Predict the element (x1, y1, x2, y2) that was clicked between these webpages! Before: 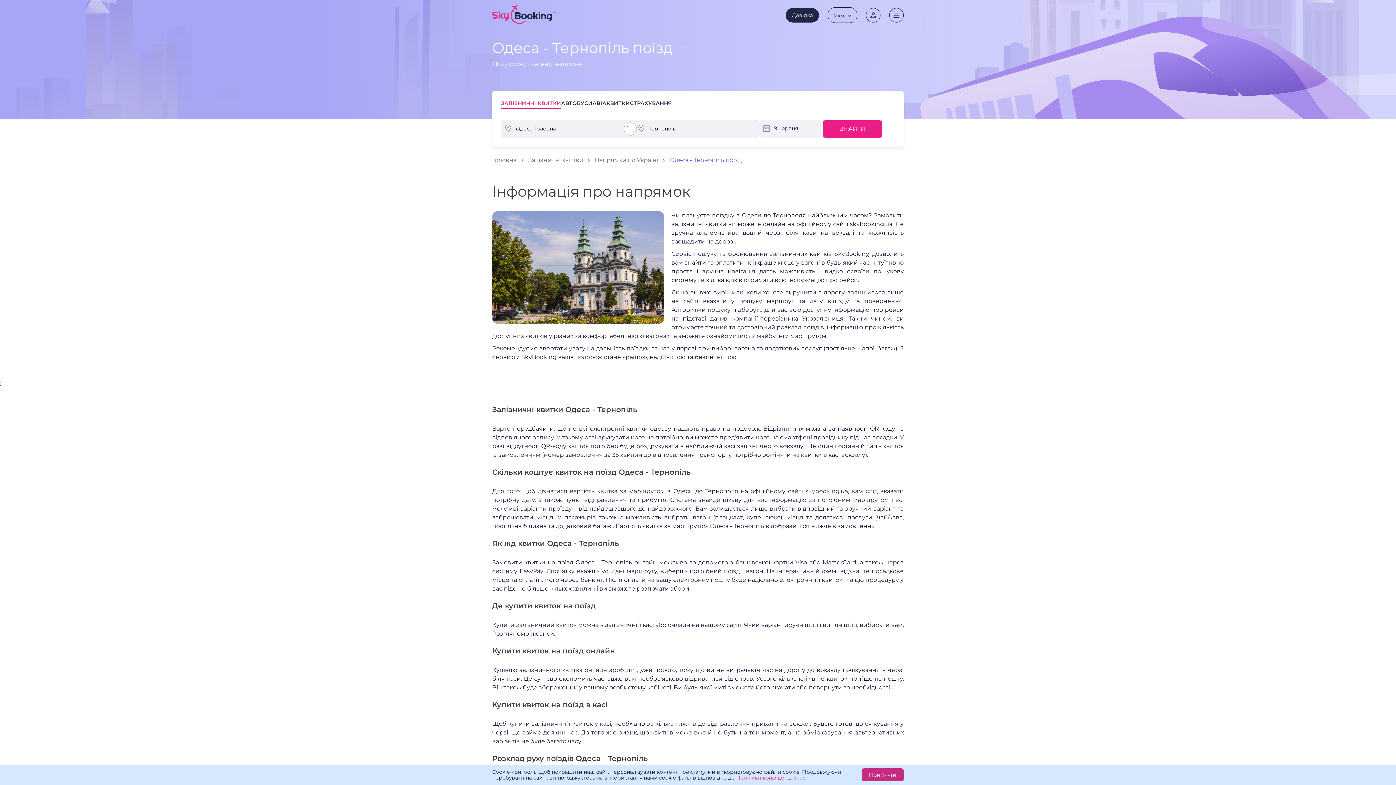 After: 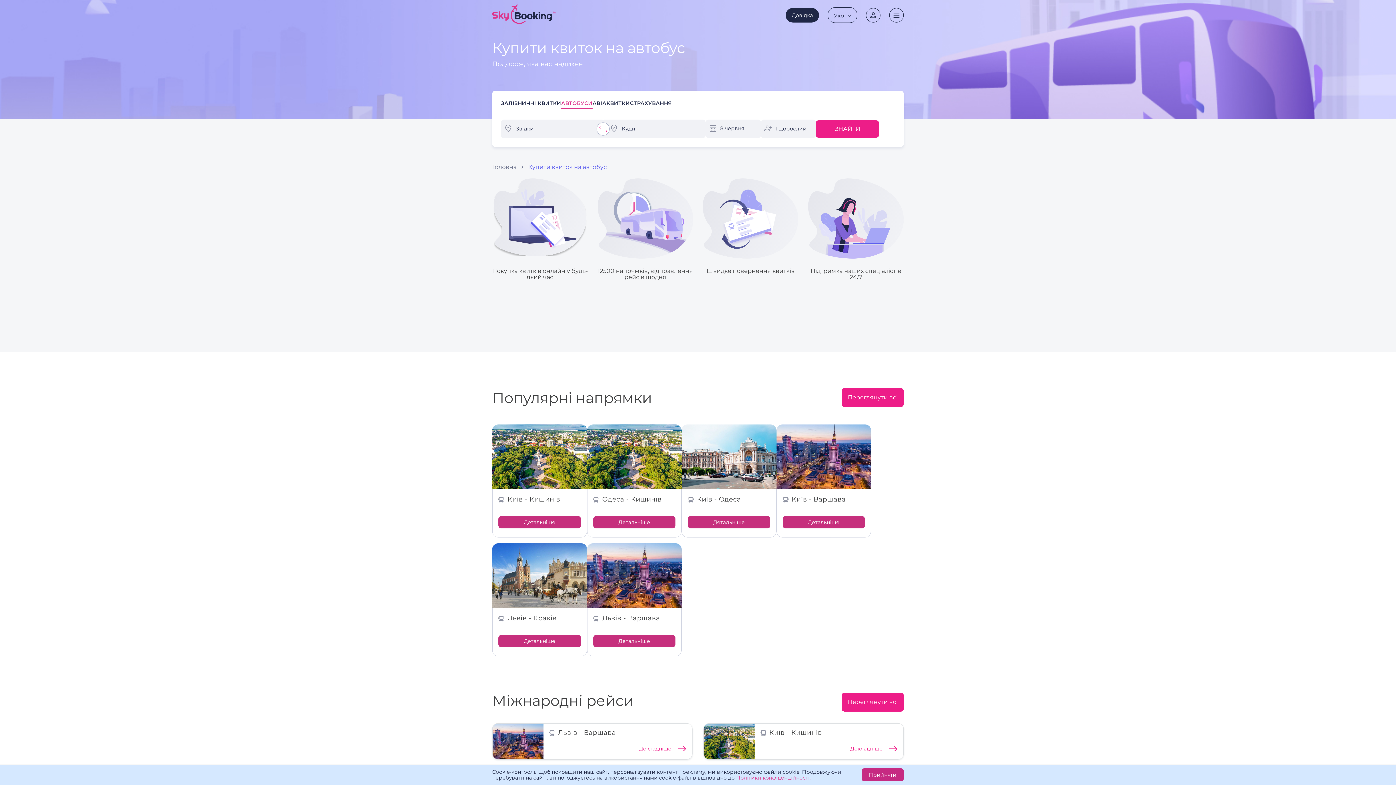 Action: label: АВТОБУСИ bbox: (561, 99, 592, 107)